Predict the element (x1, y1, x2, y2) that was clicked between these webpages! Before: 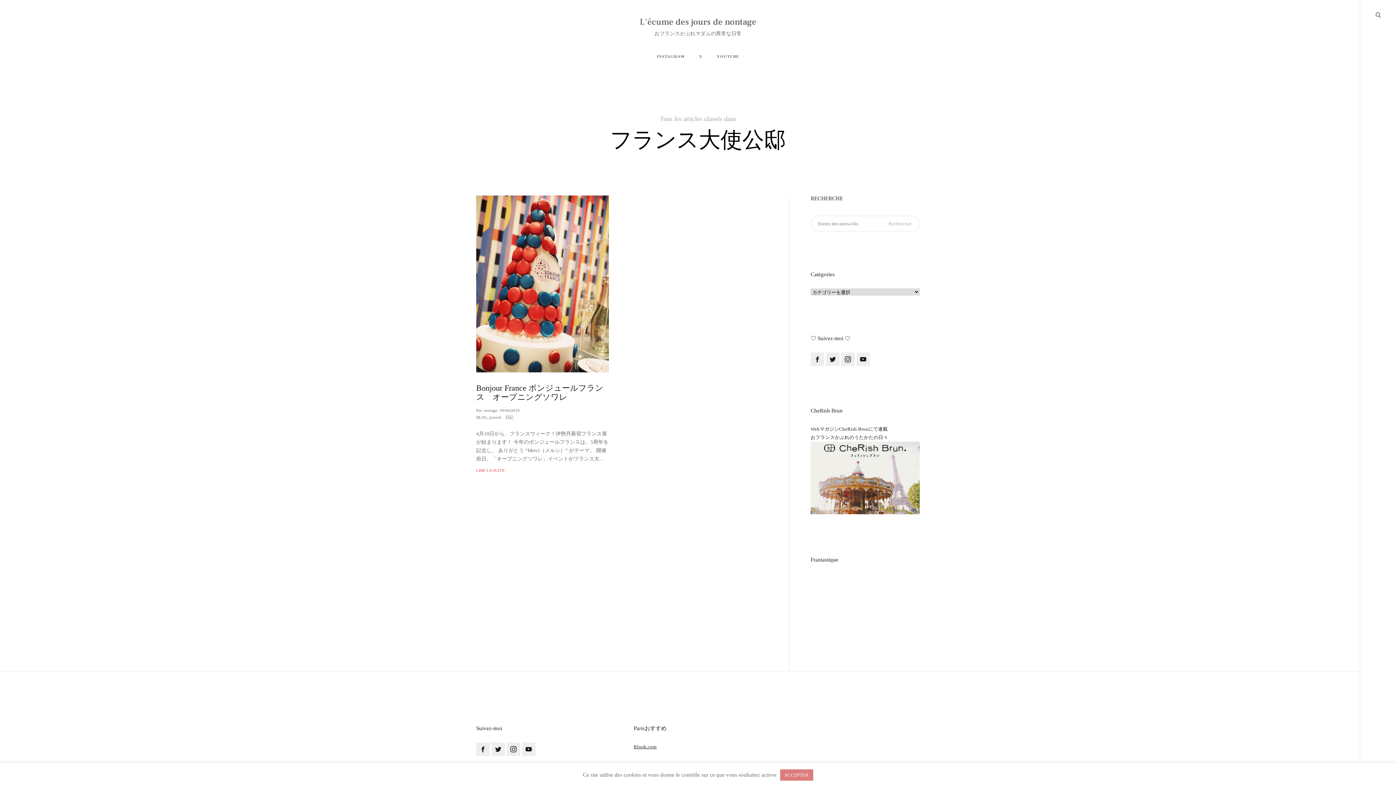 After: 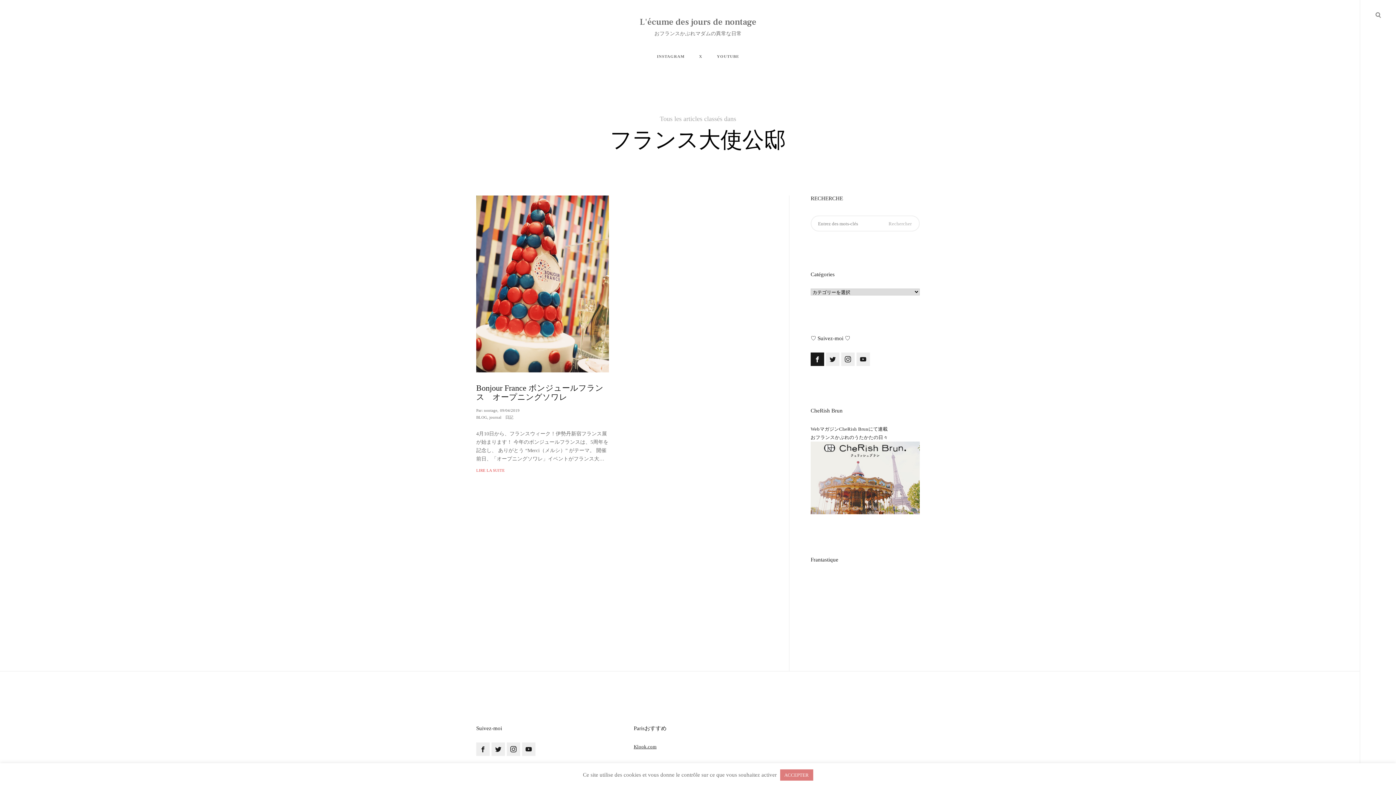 Action: bbox: (810, 352, 824, 366)